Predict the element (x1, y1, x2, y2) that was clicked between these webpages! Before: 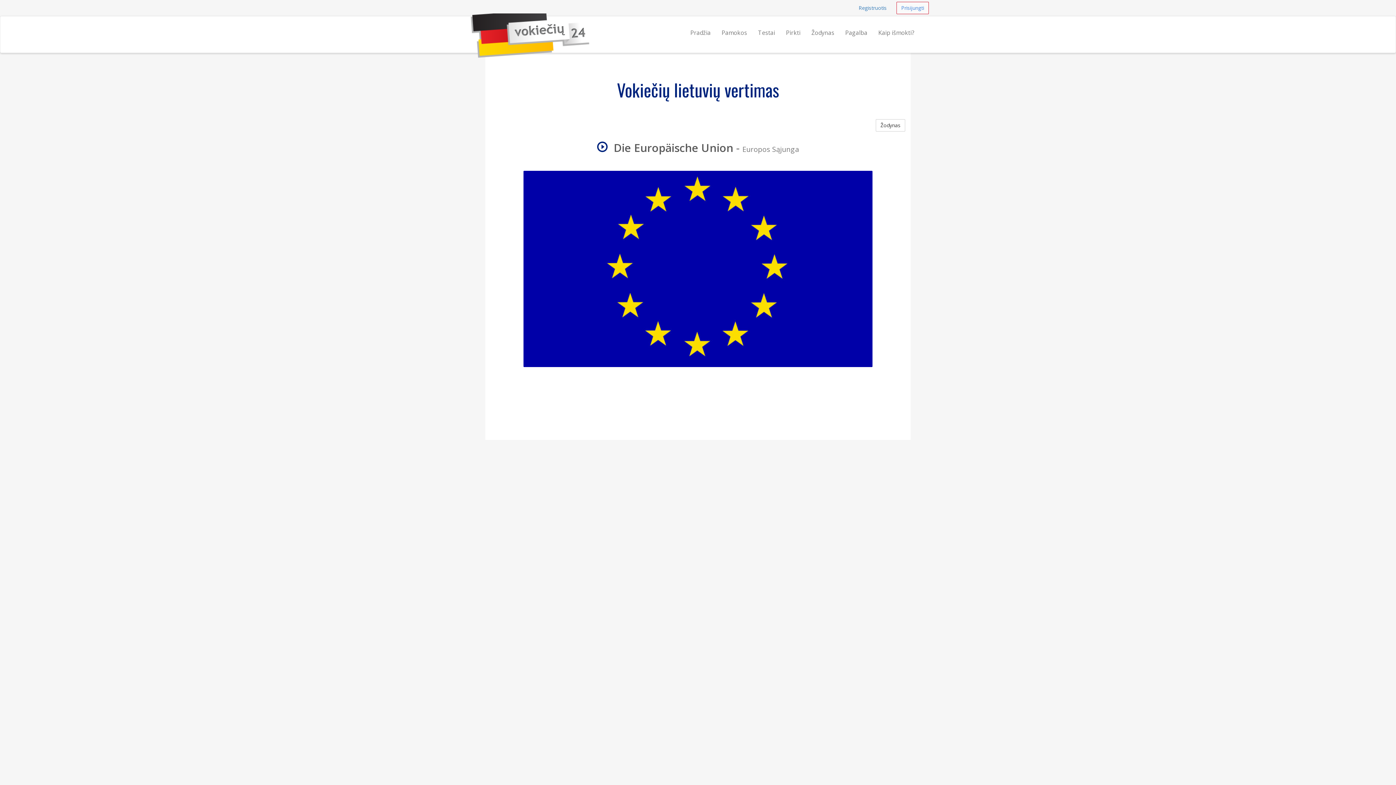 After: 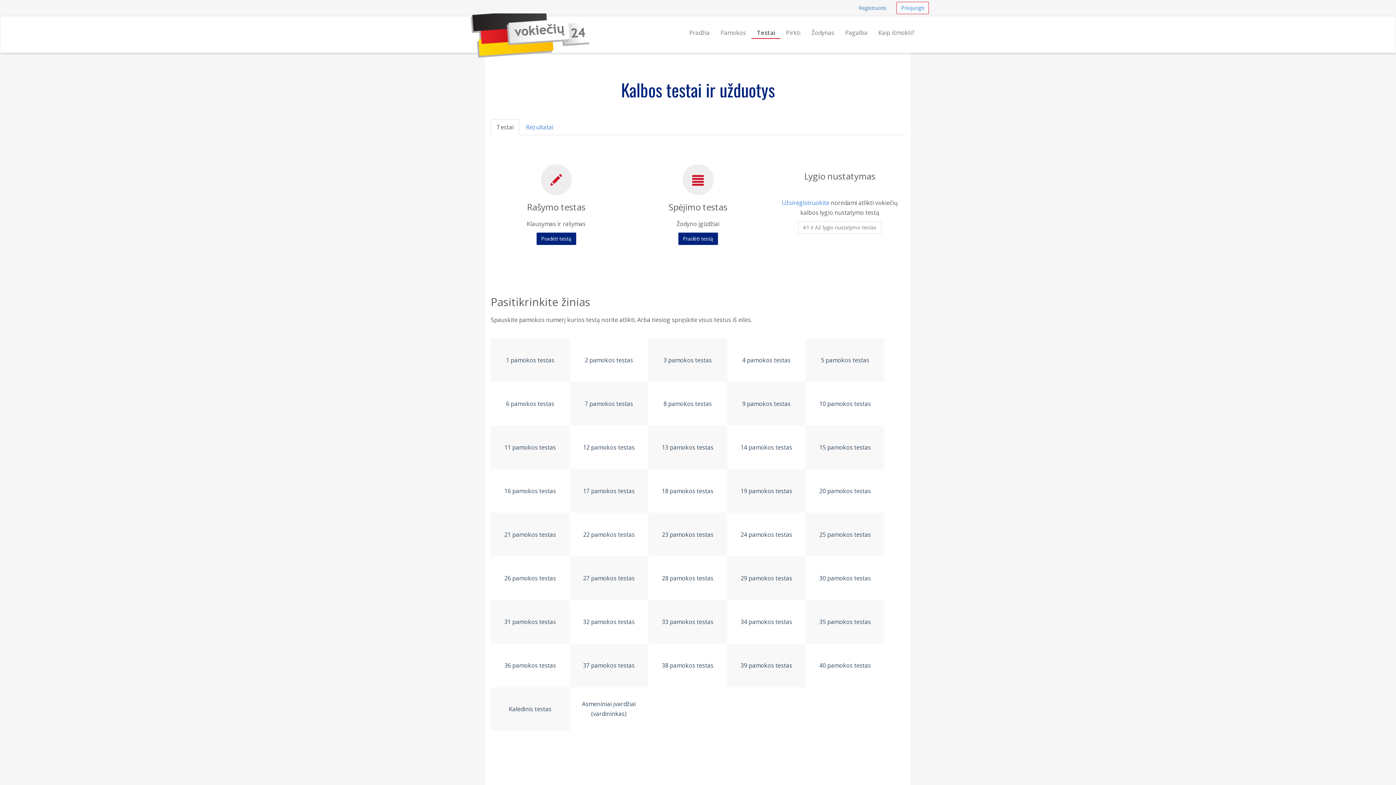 Action: bbox: (752, 21, 780, 38) label: Testai